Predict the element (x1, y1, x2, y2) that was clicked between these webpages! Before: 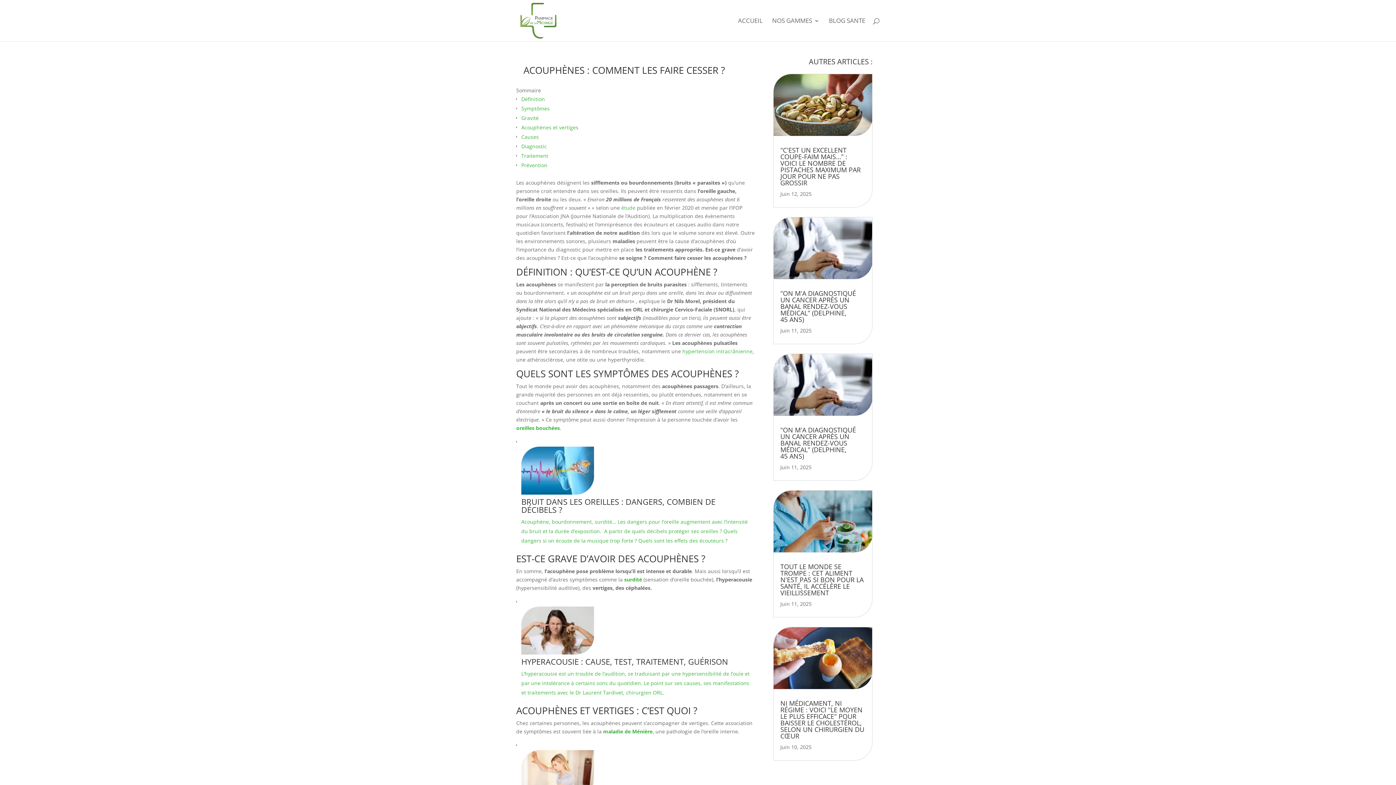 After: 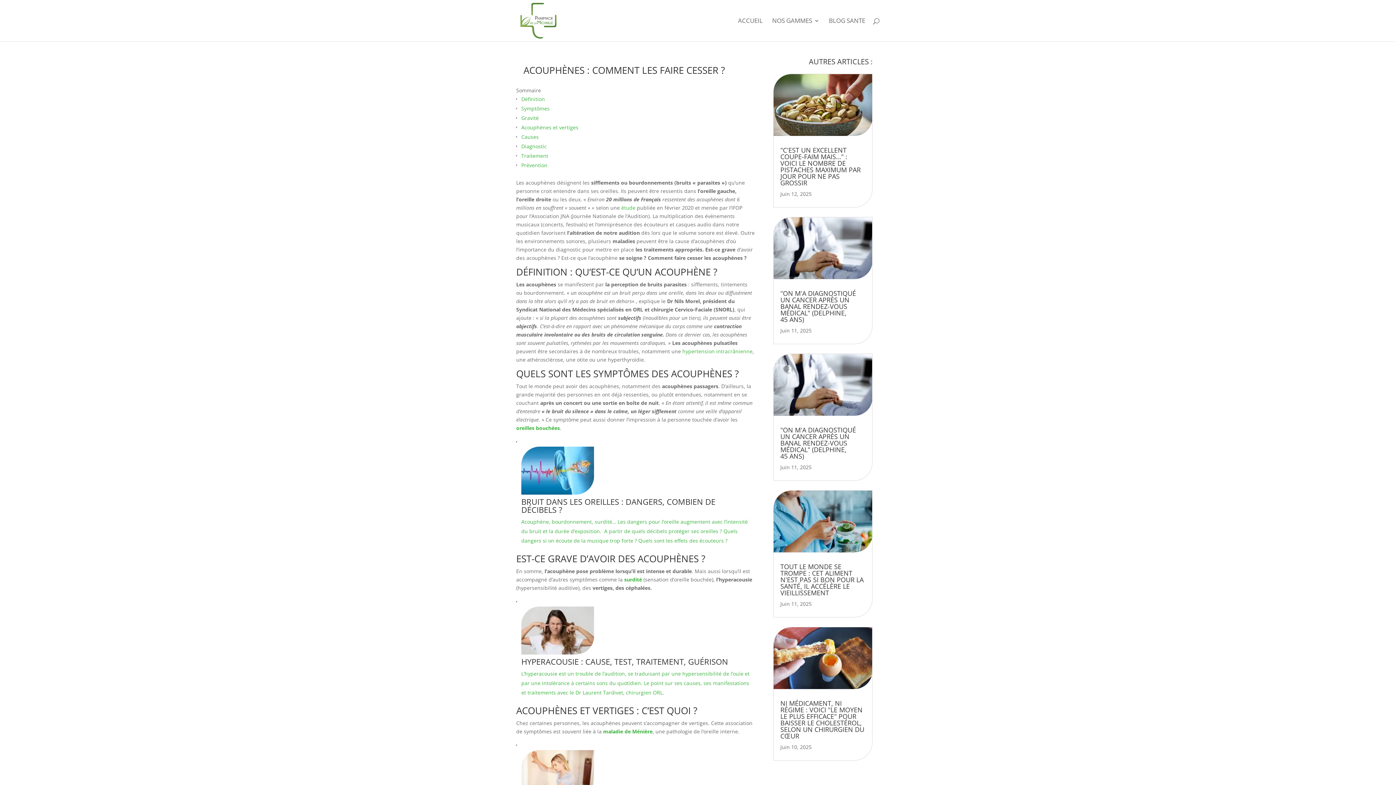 Action: bbox: (603, 728, 652, 735) label: maladie de Ménière